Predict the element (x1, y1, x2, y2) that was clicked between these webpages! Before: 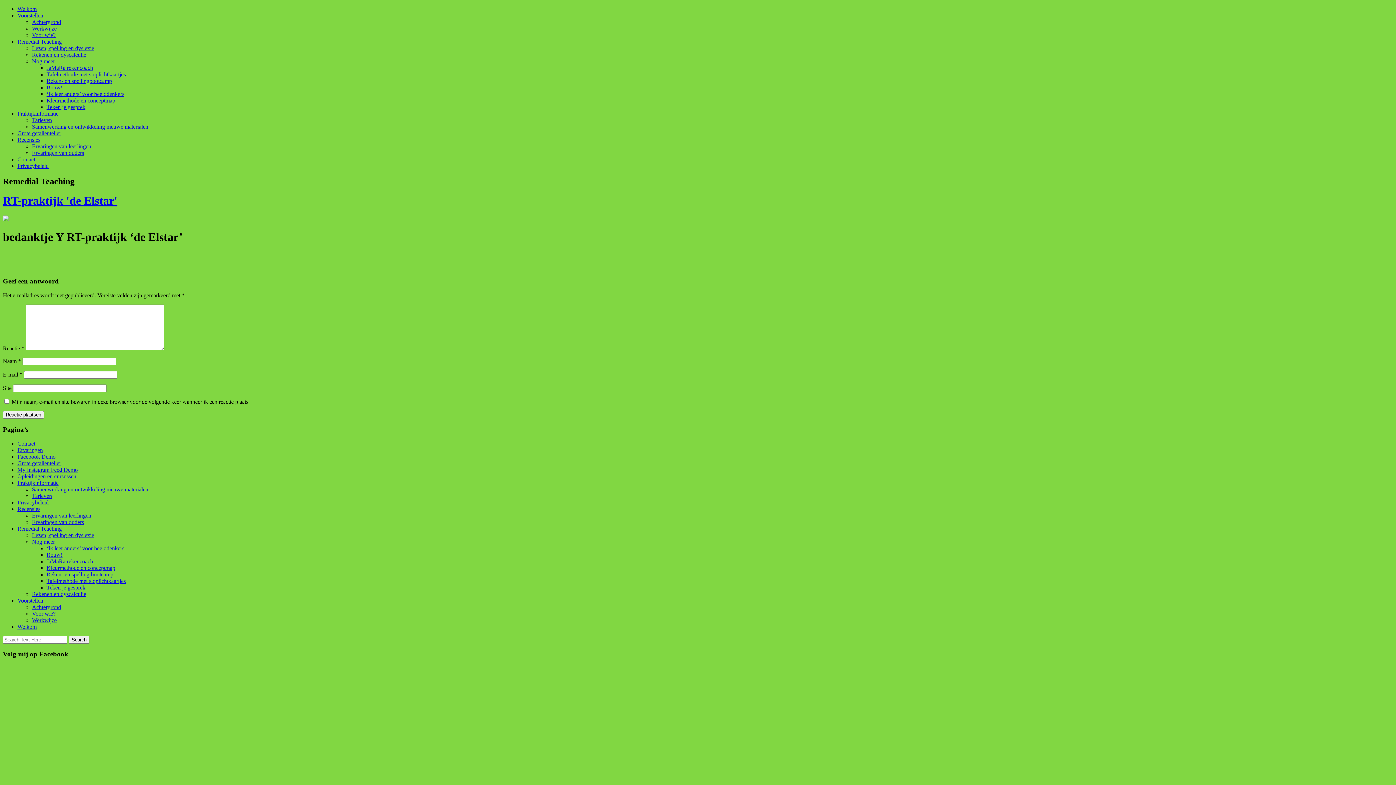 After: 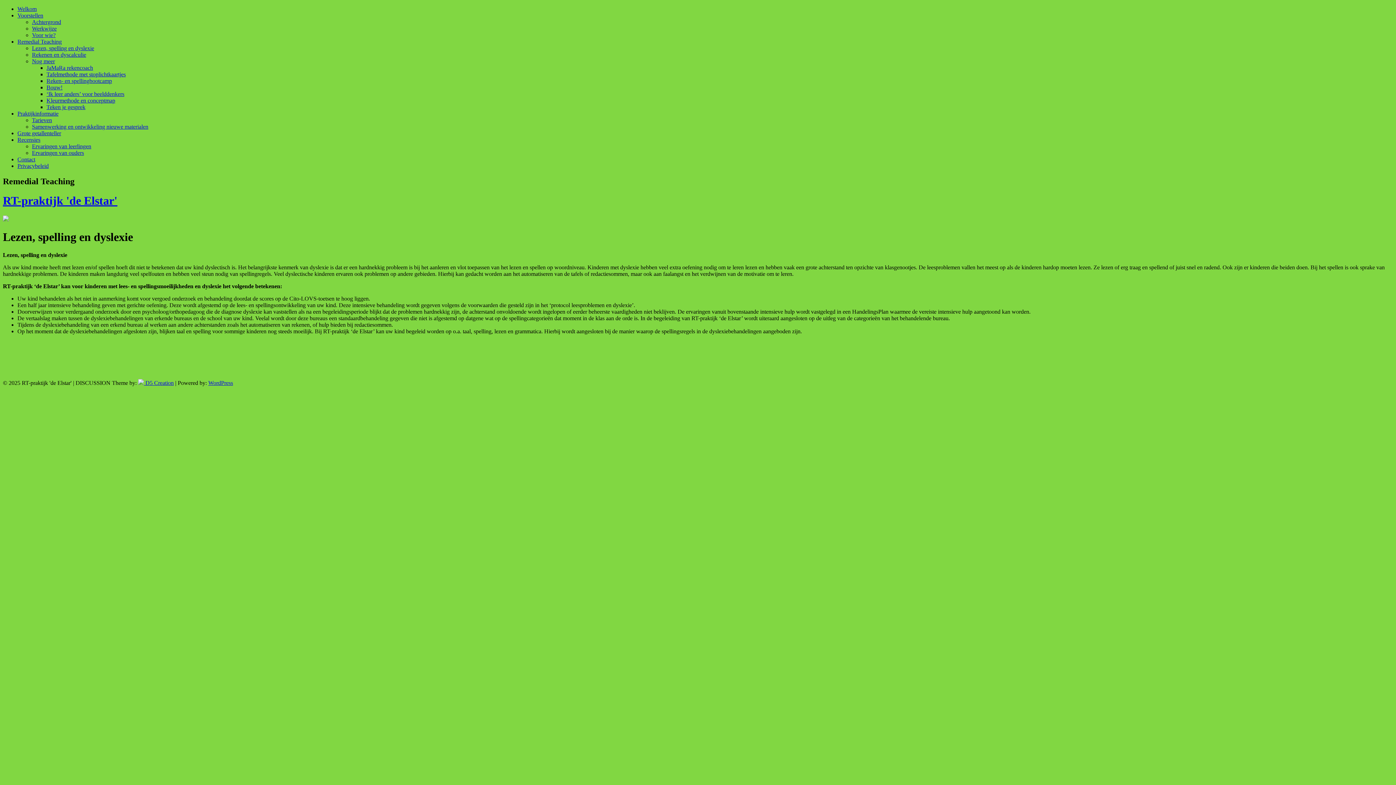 Action: label: Lezen, spelling en dyslexie bbox: (32, 45, 94, 51)